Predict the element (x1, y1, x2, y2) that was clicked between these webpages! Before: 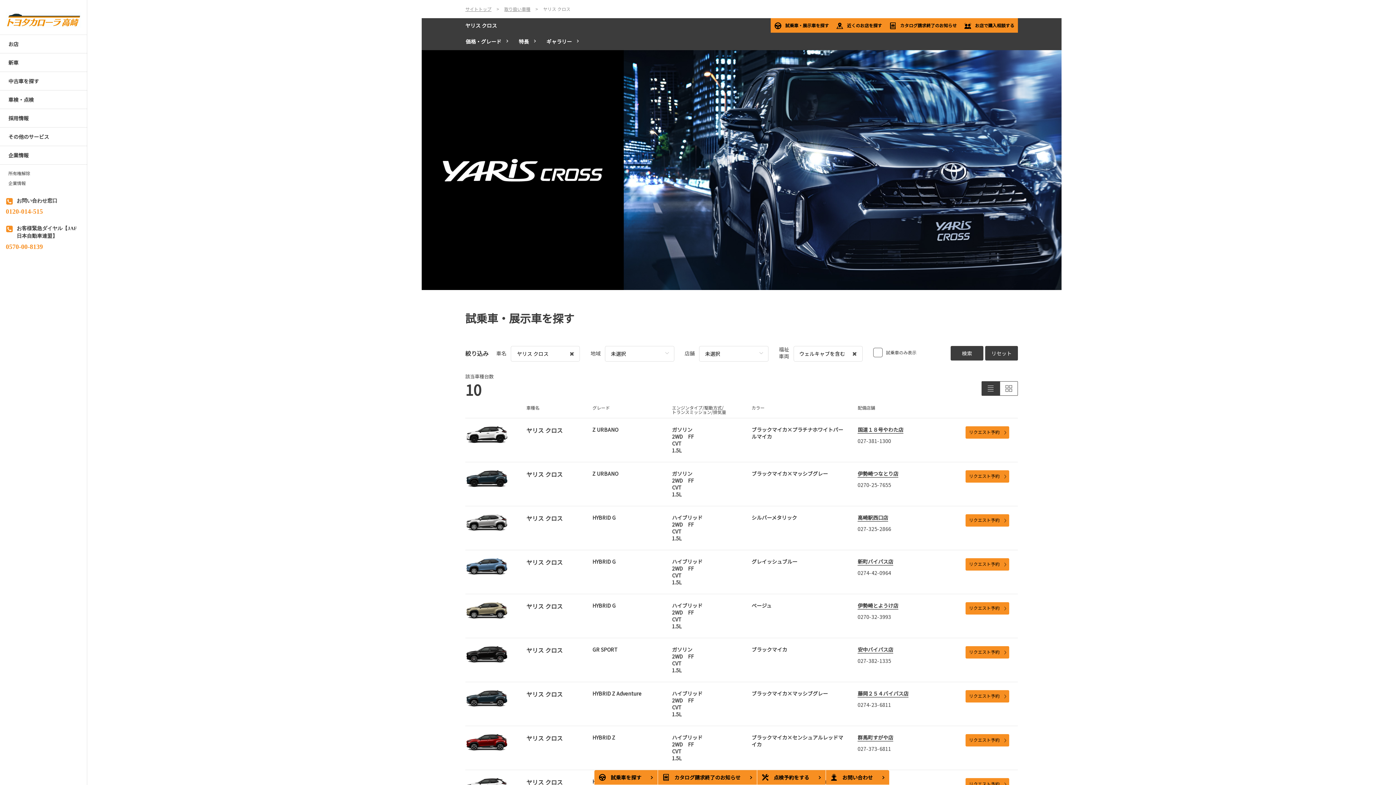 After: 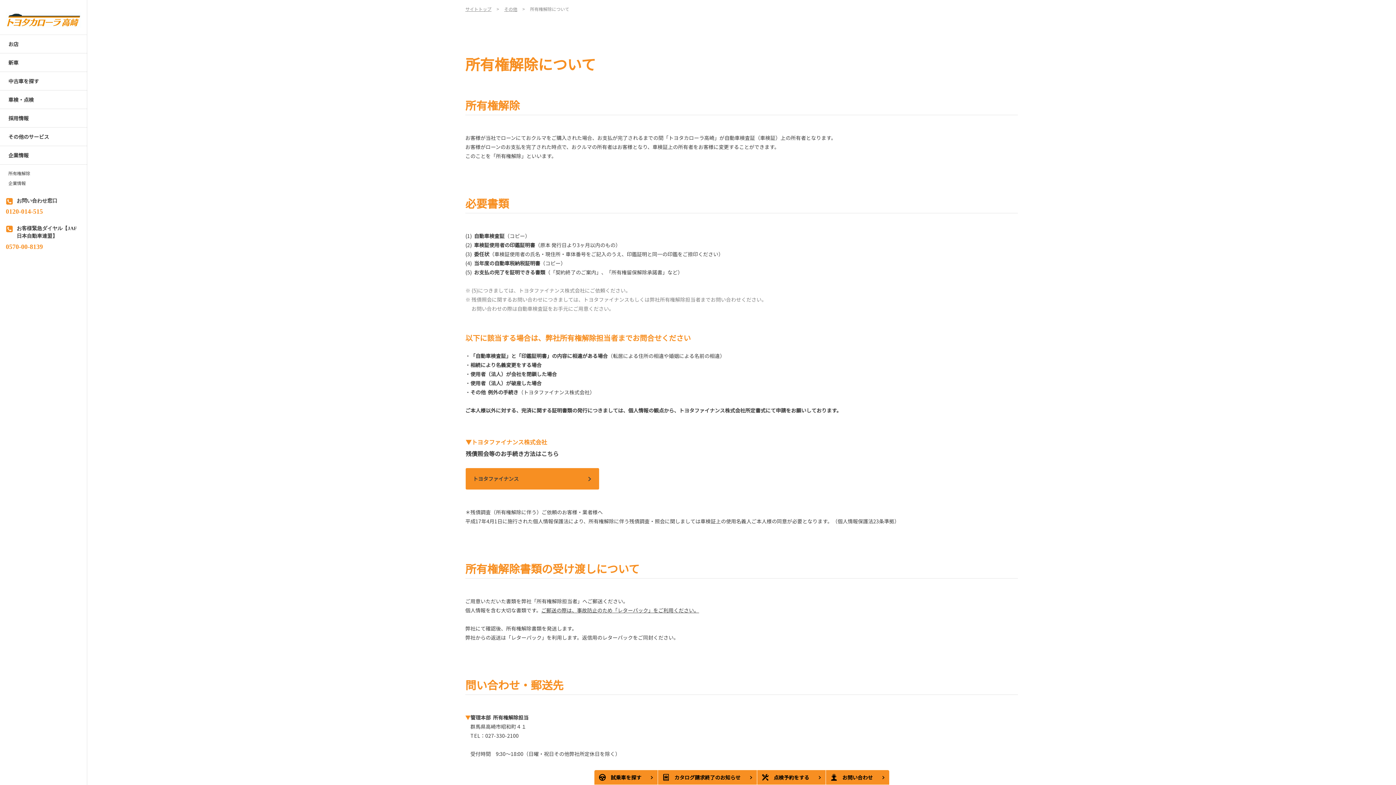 Action: label: 所有権解除 bbox: (8, 171, 87, 175)